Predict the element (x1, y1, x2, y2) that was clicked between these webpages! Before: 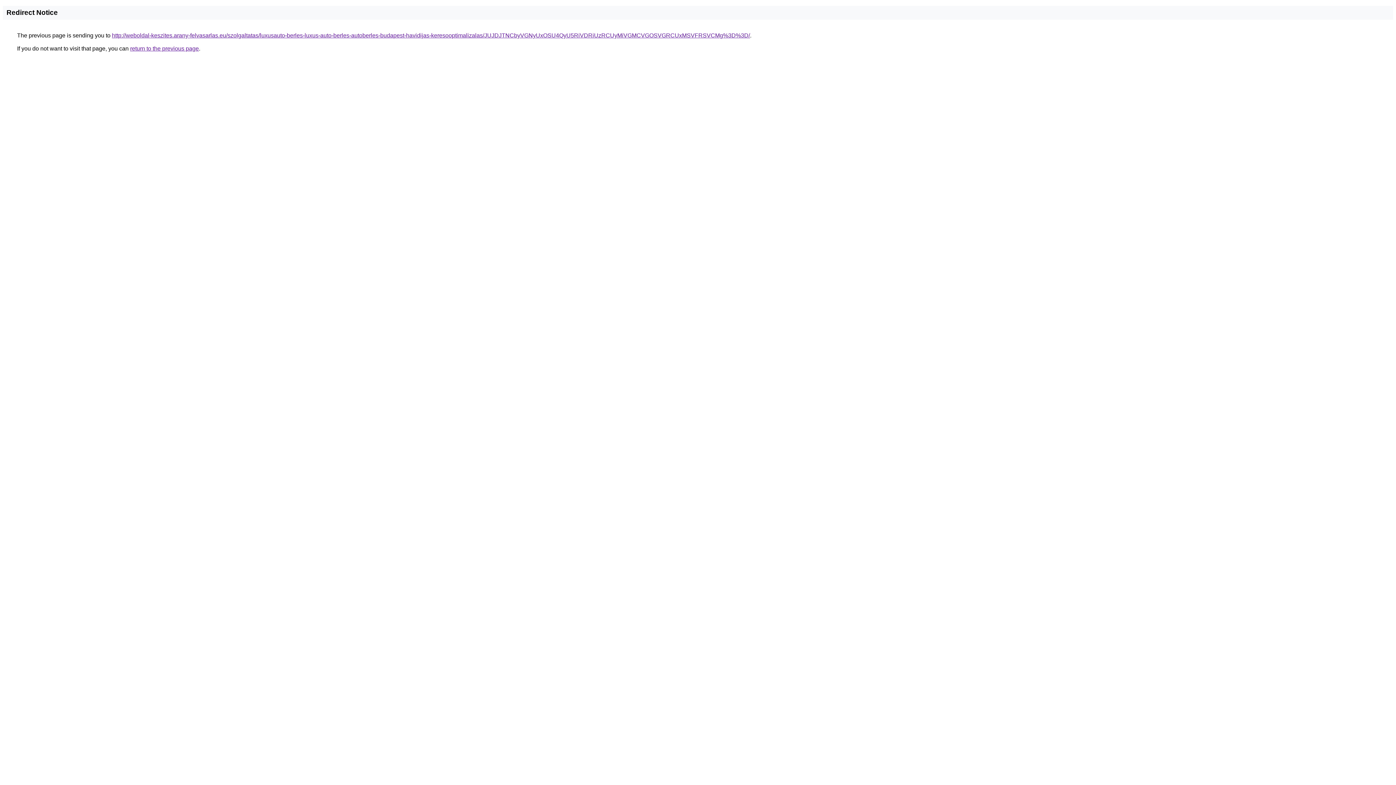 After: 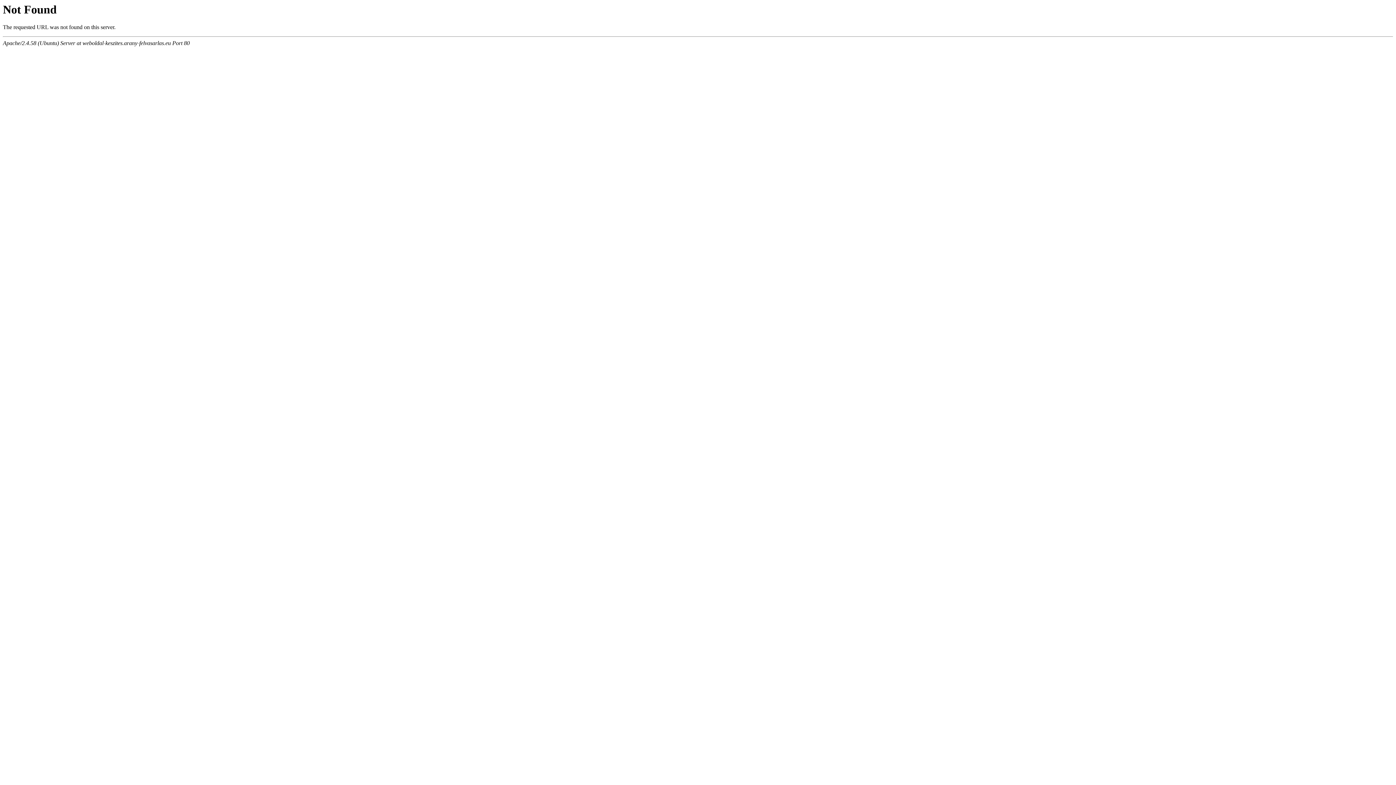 Action: label: http://weboldal-keszites.arany-felvasarlas.eu/szolgaltatas/luxusauto-berles-luxus-auto-berles-autoberles-budapest-havidijas-keresooptimalizalas/JUJDJTNCbyVGNyUxOSU4QyU5RiVDRiUzRCUyMiVGMCVGOSVGRCUxMSVFRSVCMg%3D%3D/ bbox: (112, 32, 750, 38)